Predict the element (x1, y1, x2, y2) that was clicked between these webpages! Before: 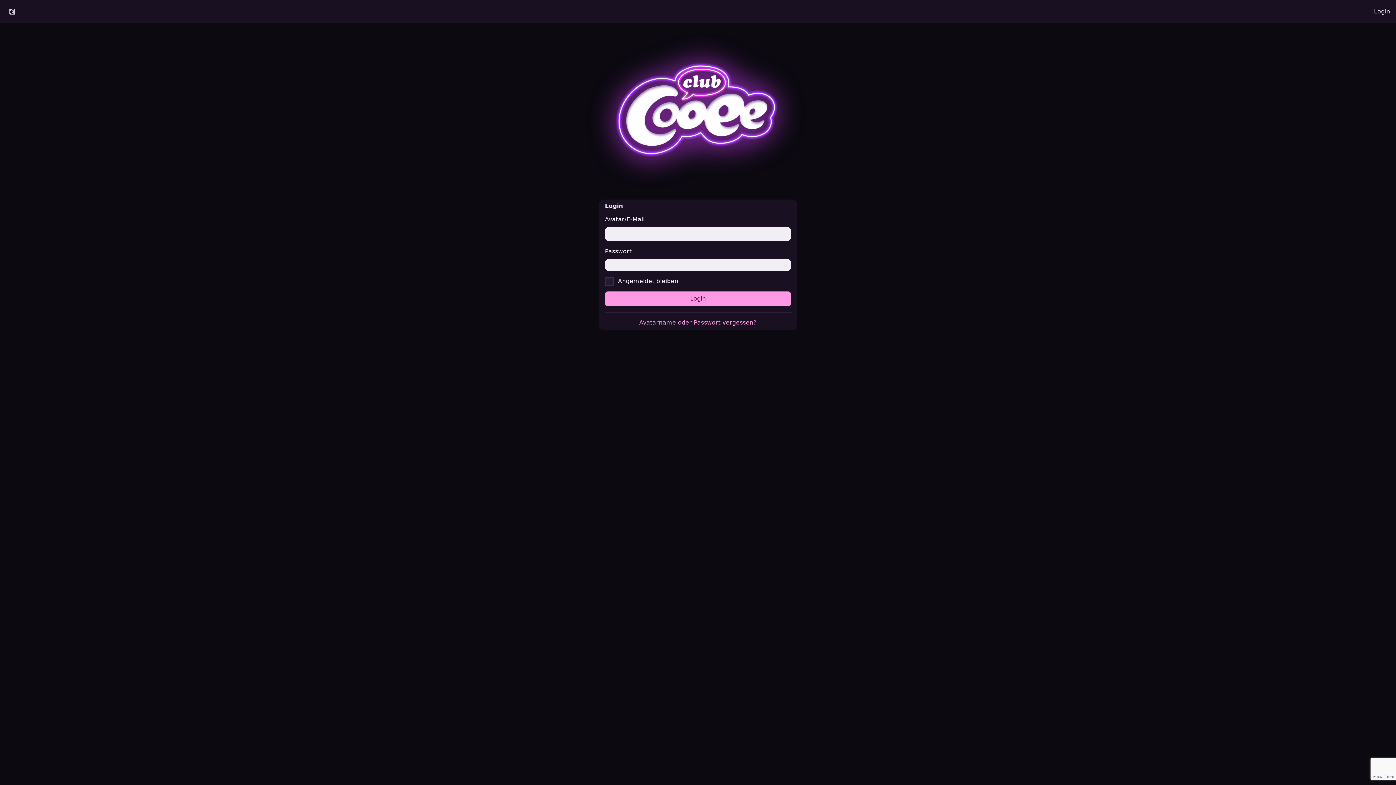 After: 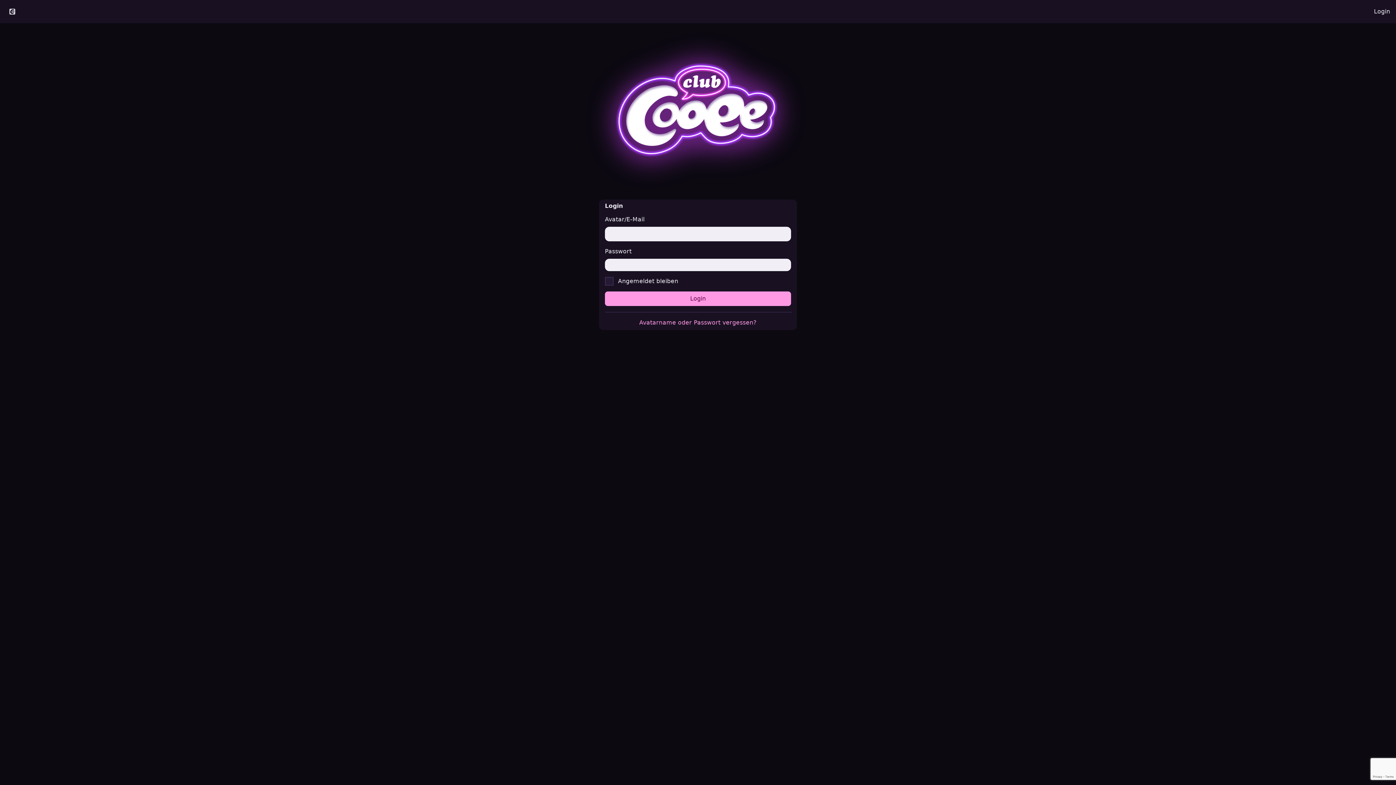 Action: bbox: (1368, 2, 1396, 20) label: Login